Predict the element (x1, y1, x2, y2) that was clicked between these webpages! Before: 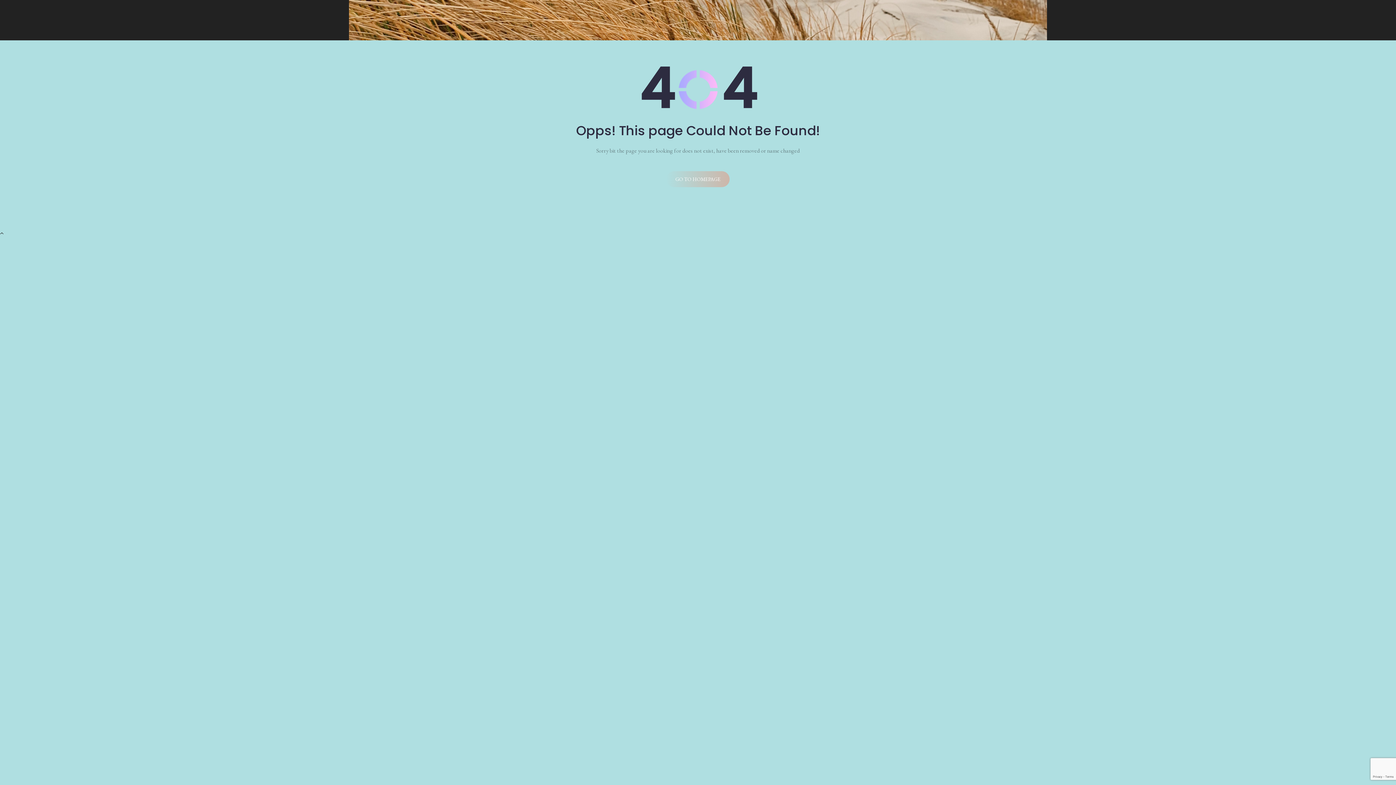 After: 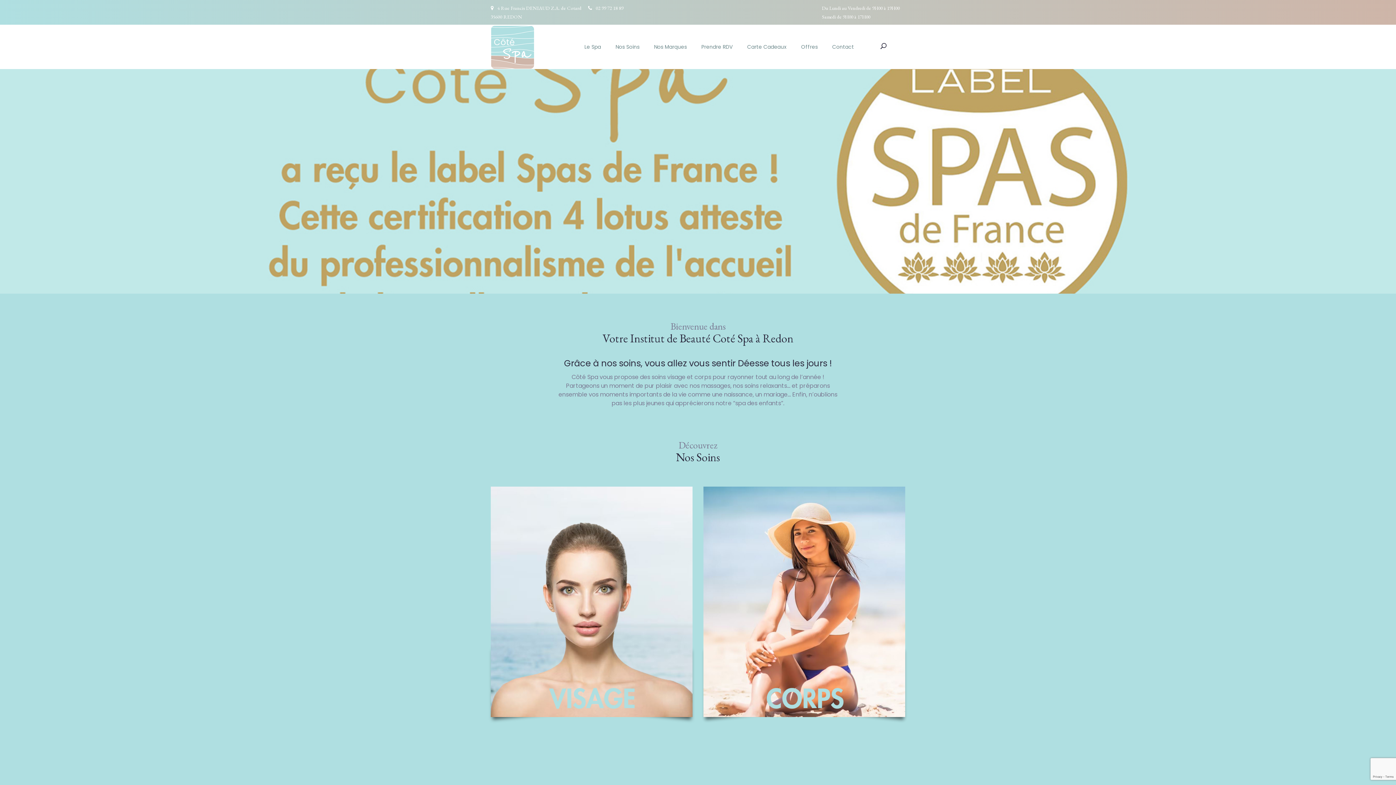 Action: label: GO TO HOMEPAGE bbox: (666, 171, 729, 187)